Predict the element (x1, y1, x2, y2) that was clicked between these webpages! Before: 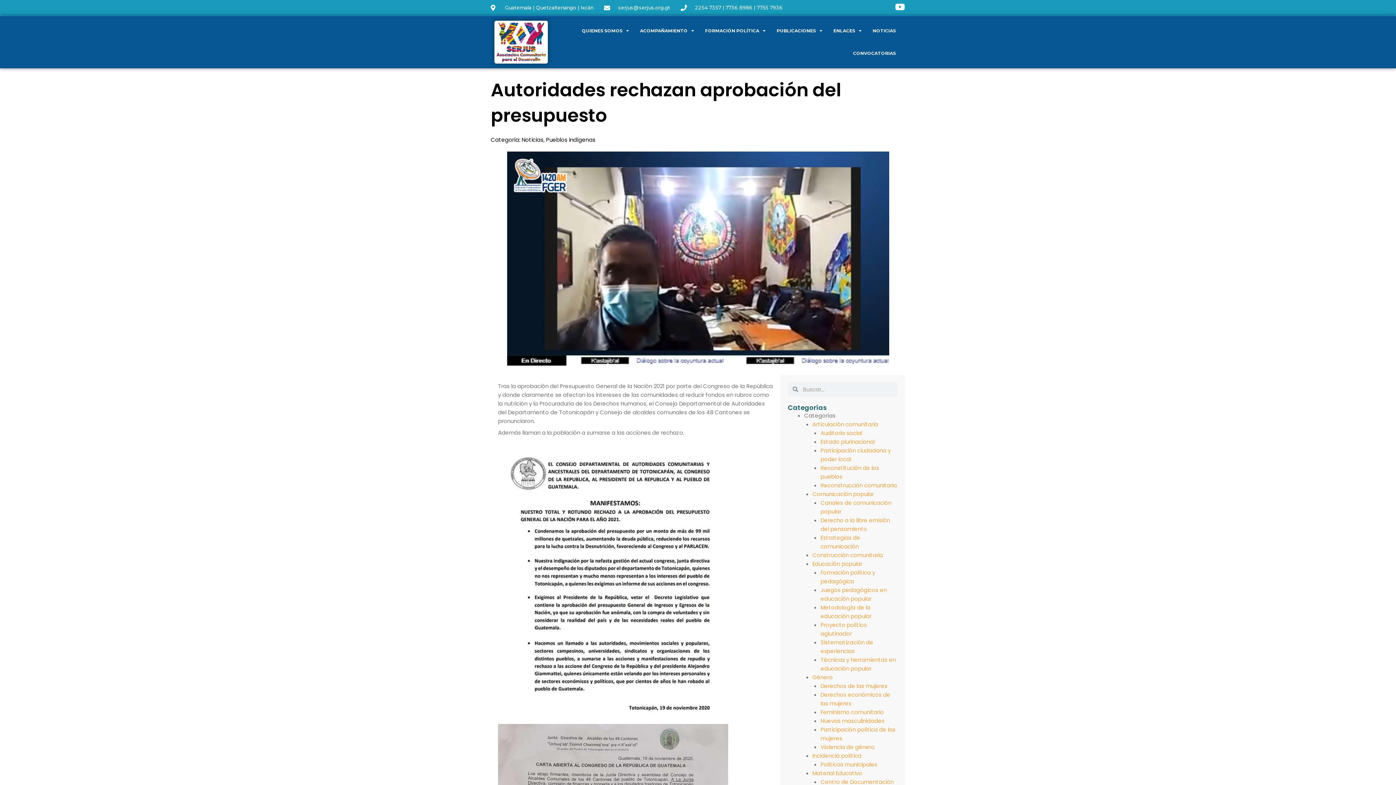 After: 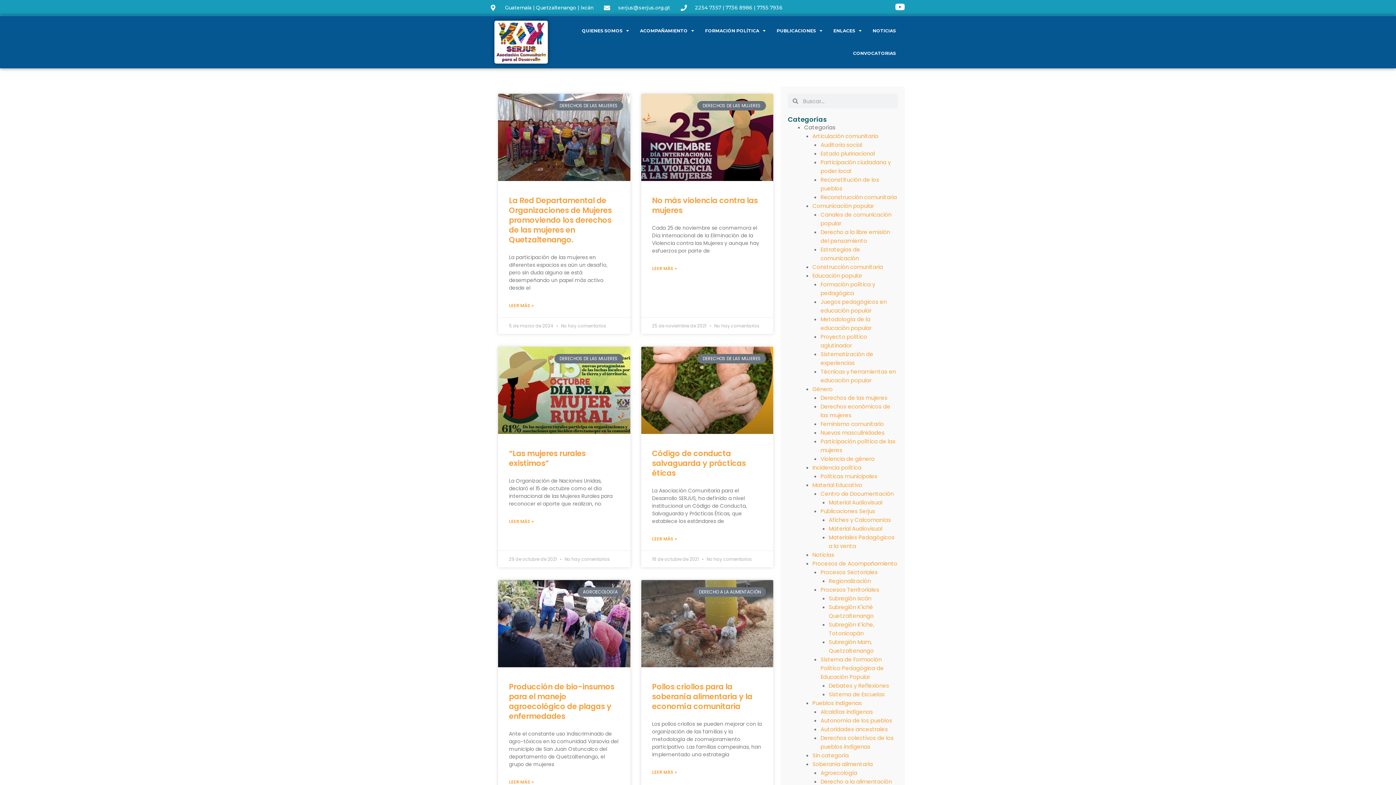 Action: label: Derechos de las mujeres bbox: (820, 682, 887, 690)